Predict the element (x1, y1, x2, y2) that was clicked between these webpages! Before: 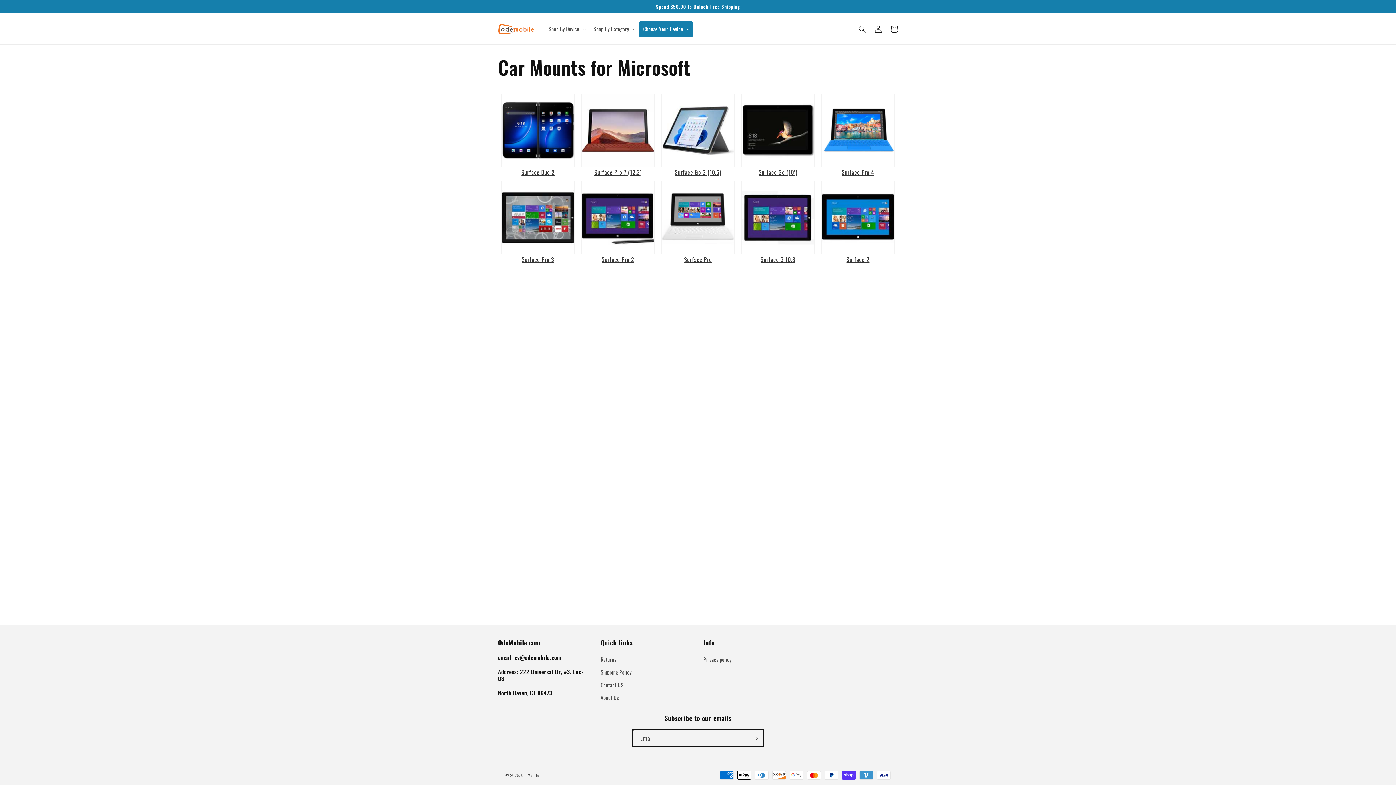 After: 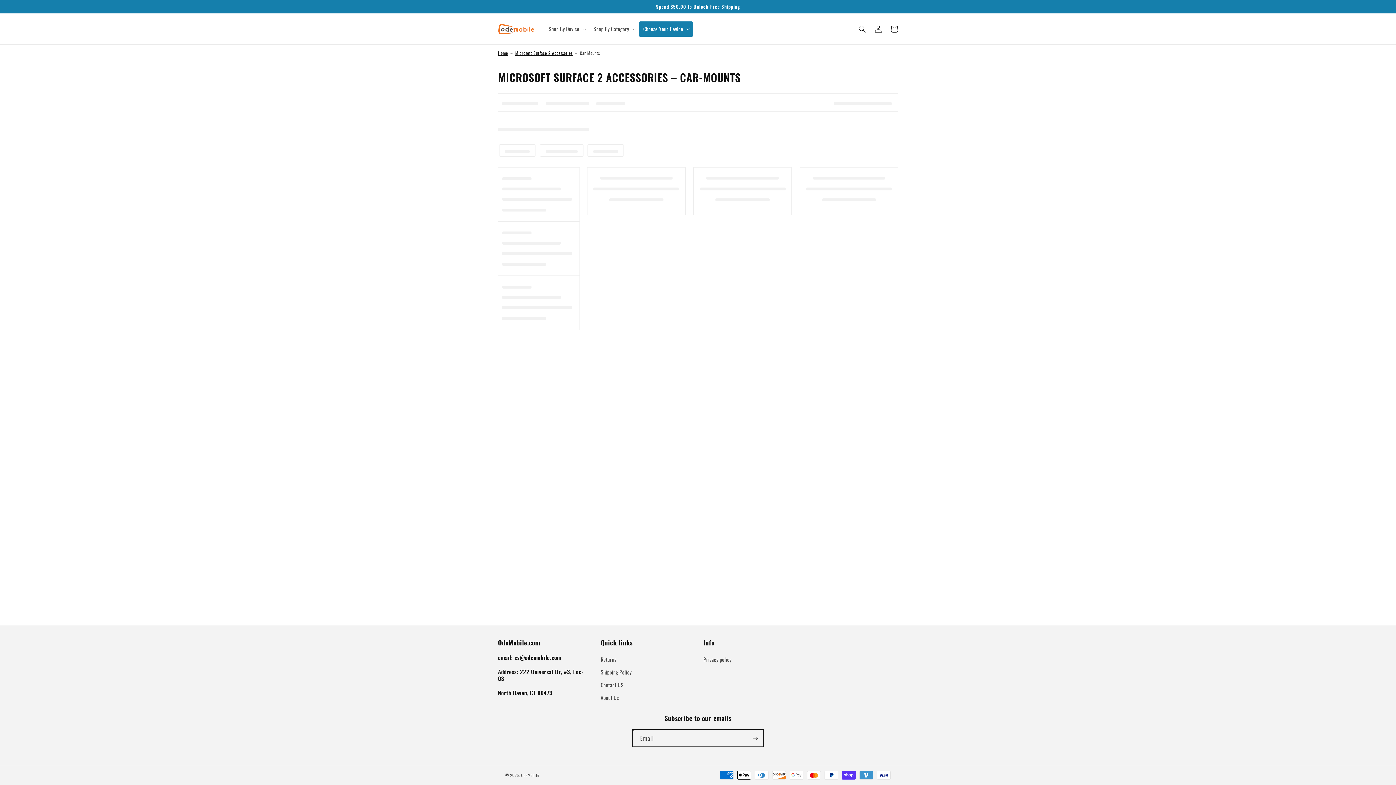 Action: bbox: (818, 181, 898, 264) label: Surface 2